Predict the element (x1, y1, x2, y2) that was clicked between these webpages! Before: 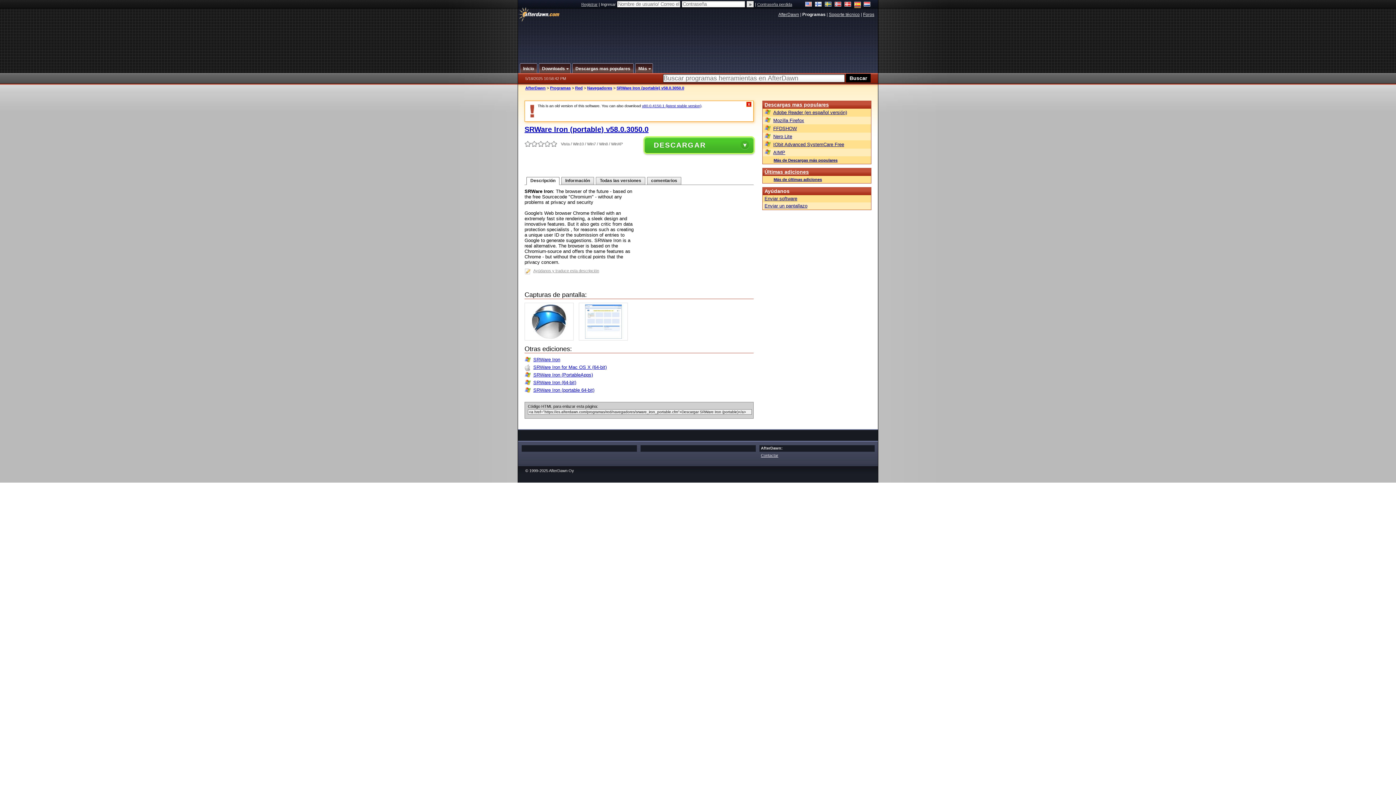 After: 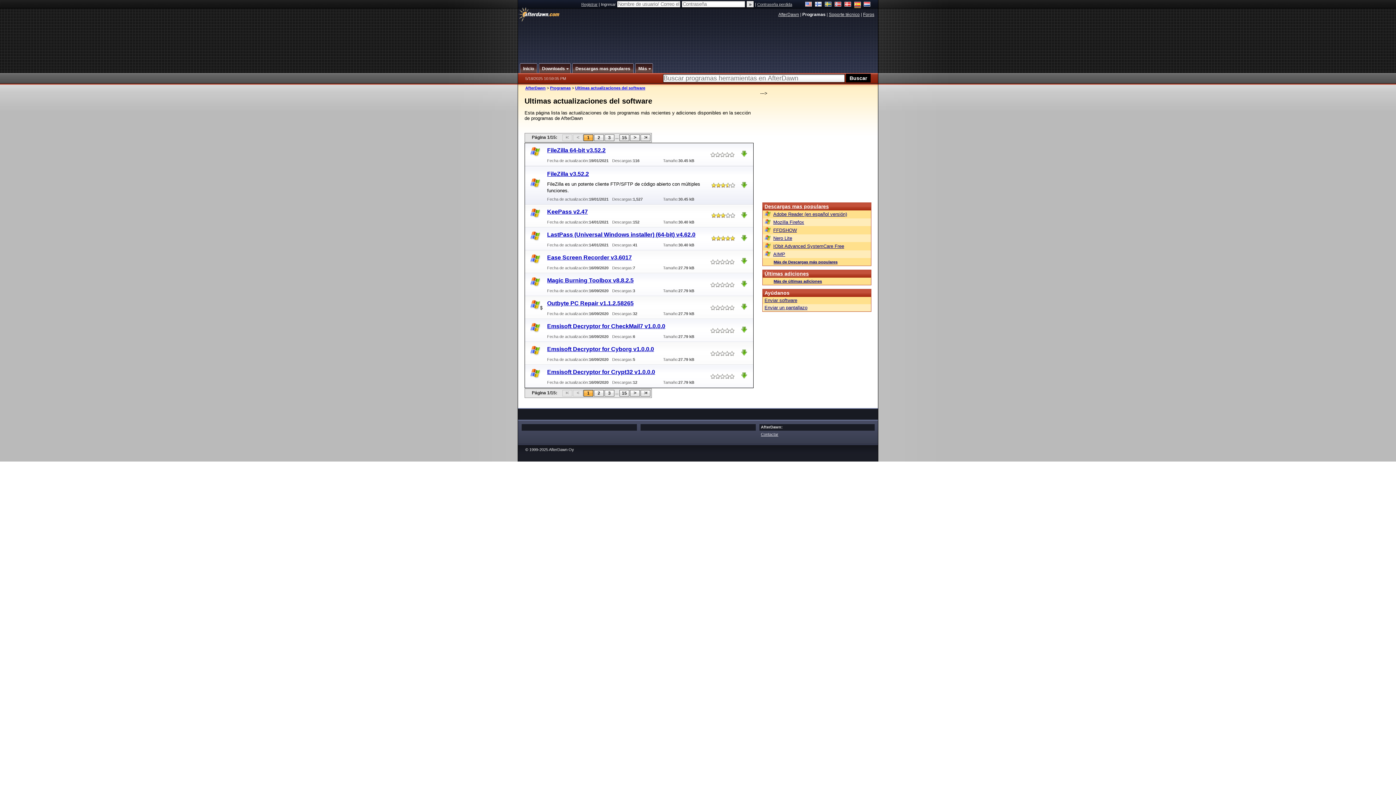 Action: label: Más de últimas adiciones bbox: (764, 177, 822, 181)